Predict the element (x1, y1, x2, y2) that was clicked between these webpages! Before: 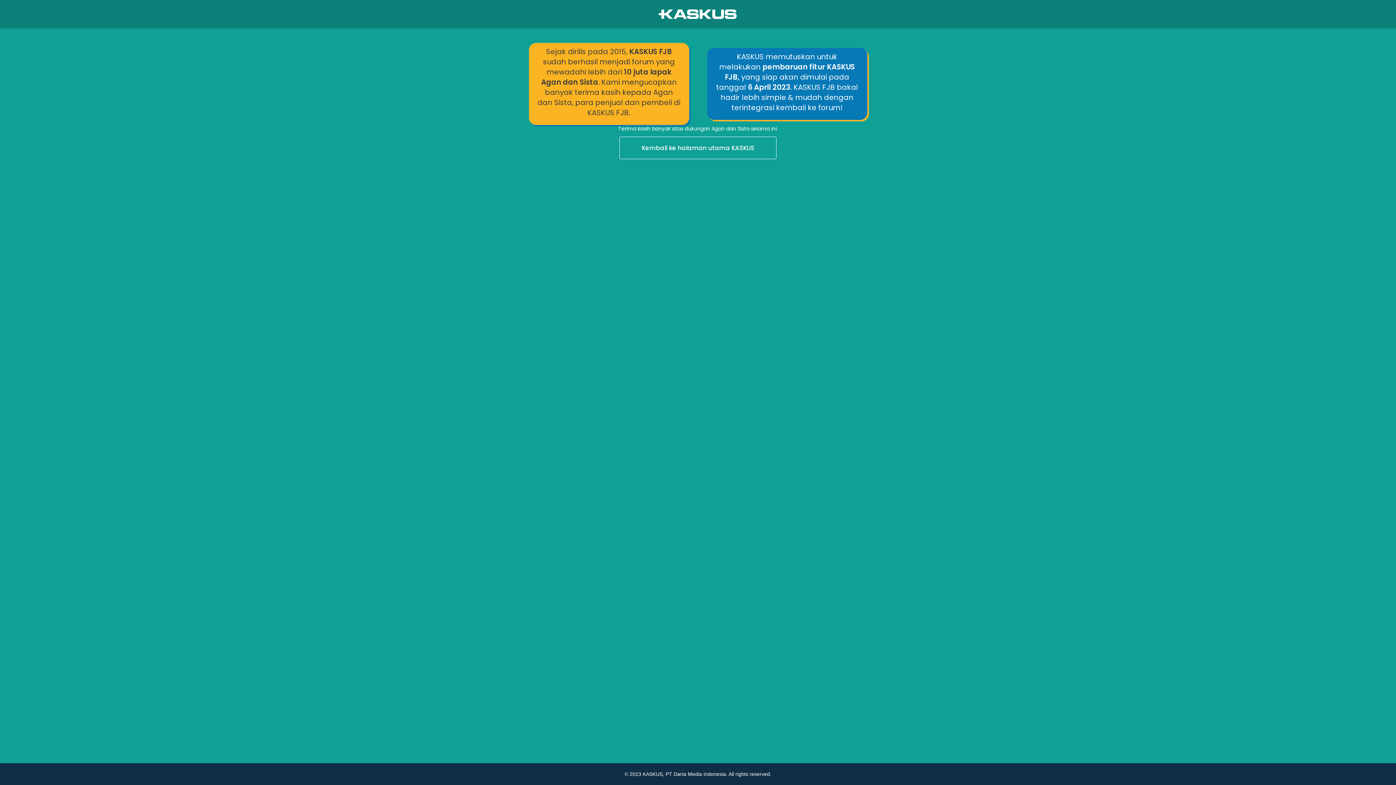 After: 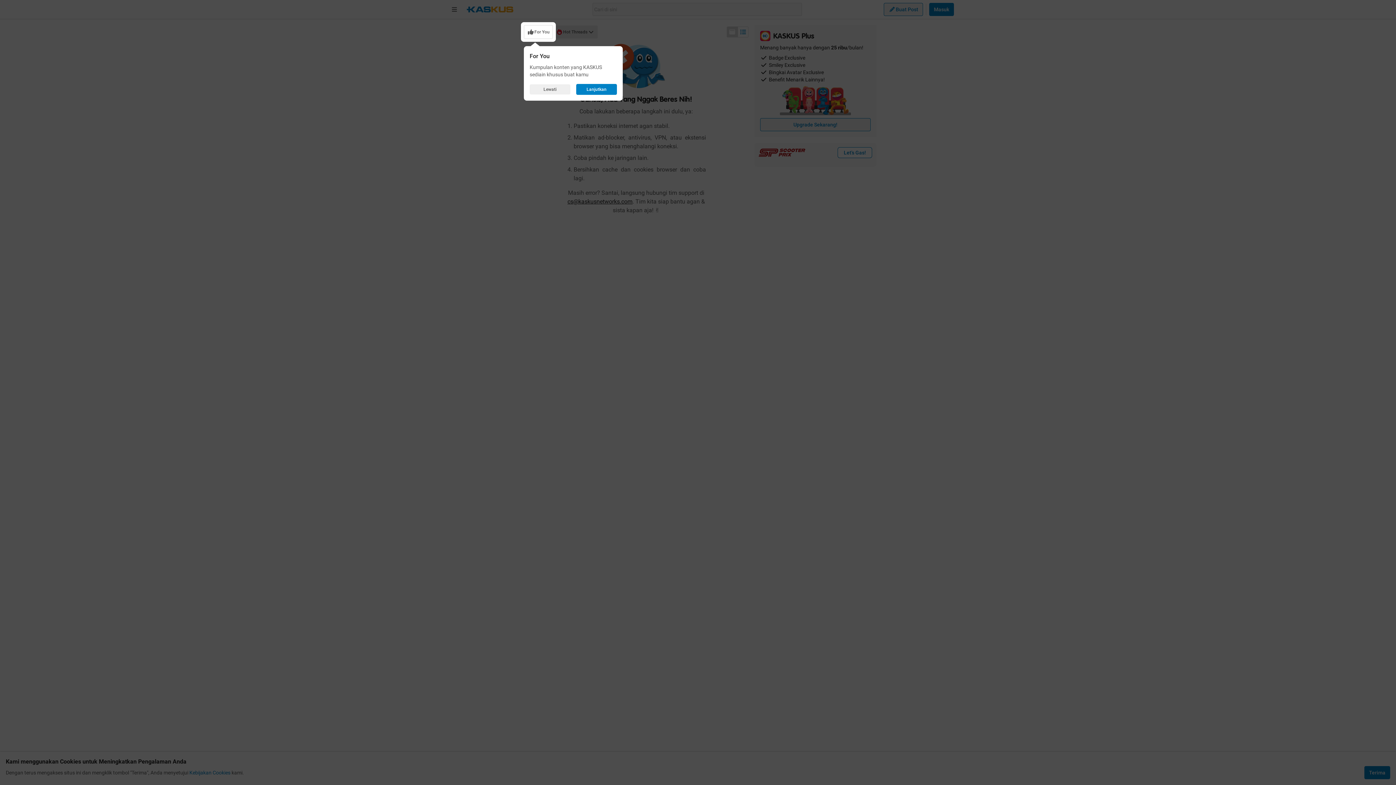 Action: label: Kembali ke halaman utama KASKUS bbox: (0, 136, 1396, 160)